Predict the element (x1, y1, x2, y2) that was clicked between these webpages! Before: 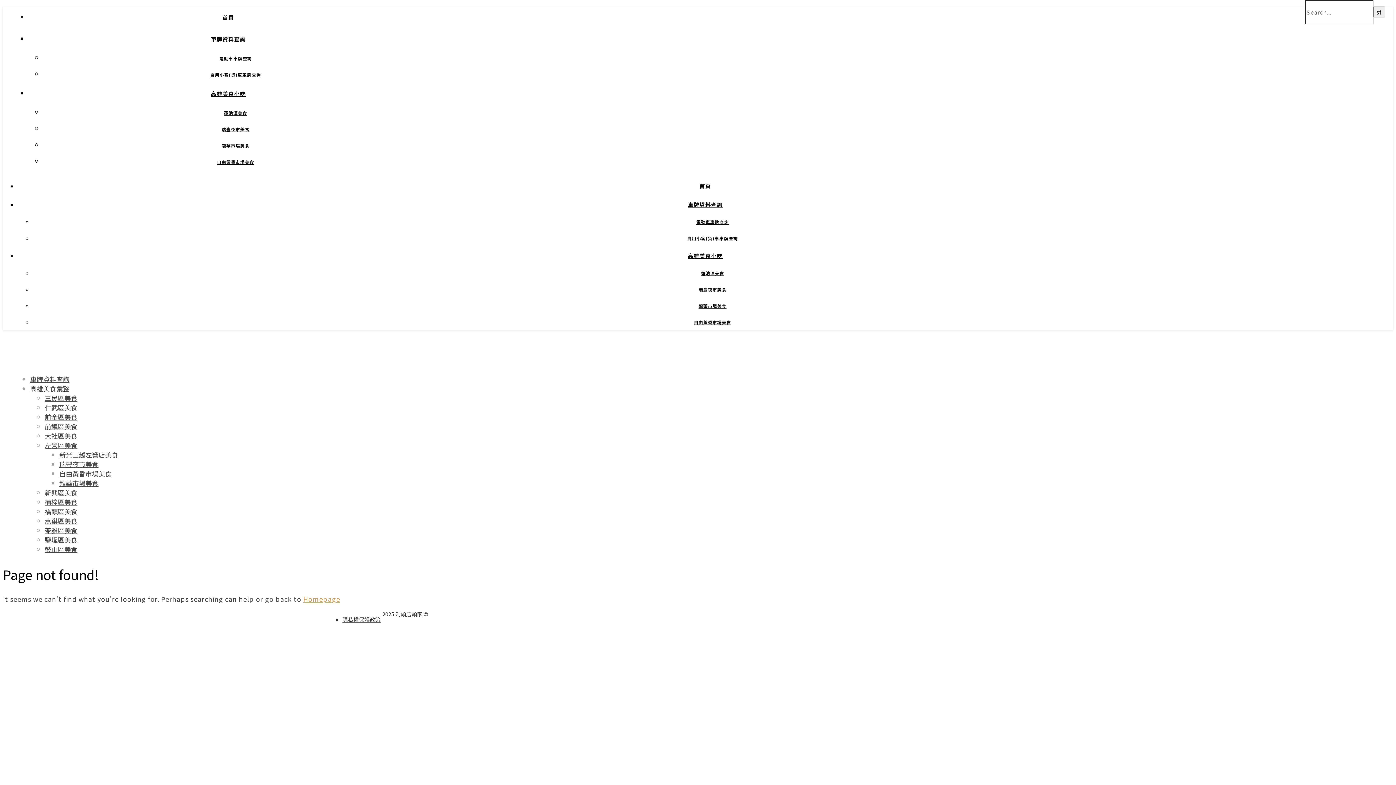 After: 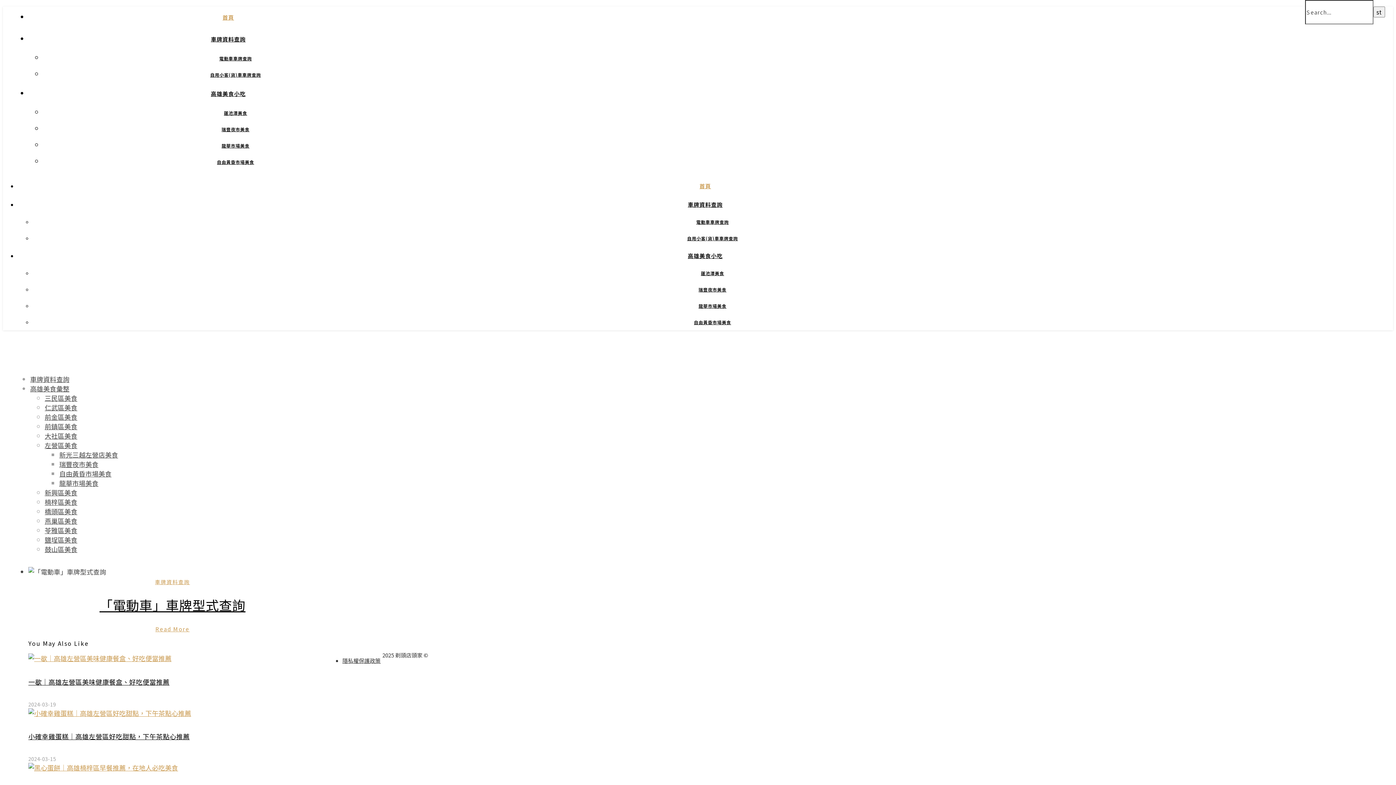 Action: label: 首頁 bbox: (222, 13, 234, 21)